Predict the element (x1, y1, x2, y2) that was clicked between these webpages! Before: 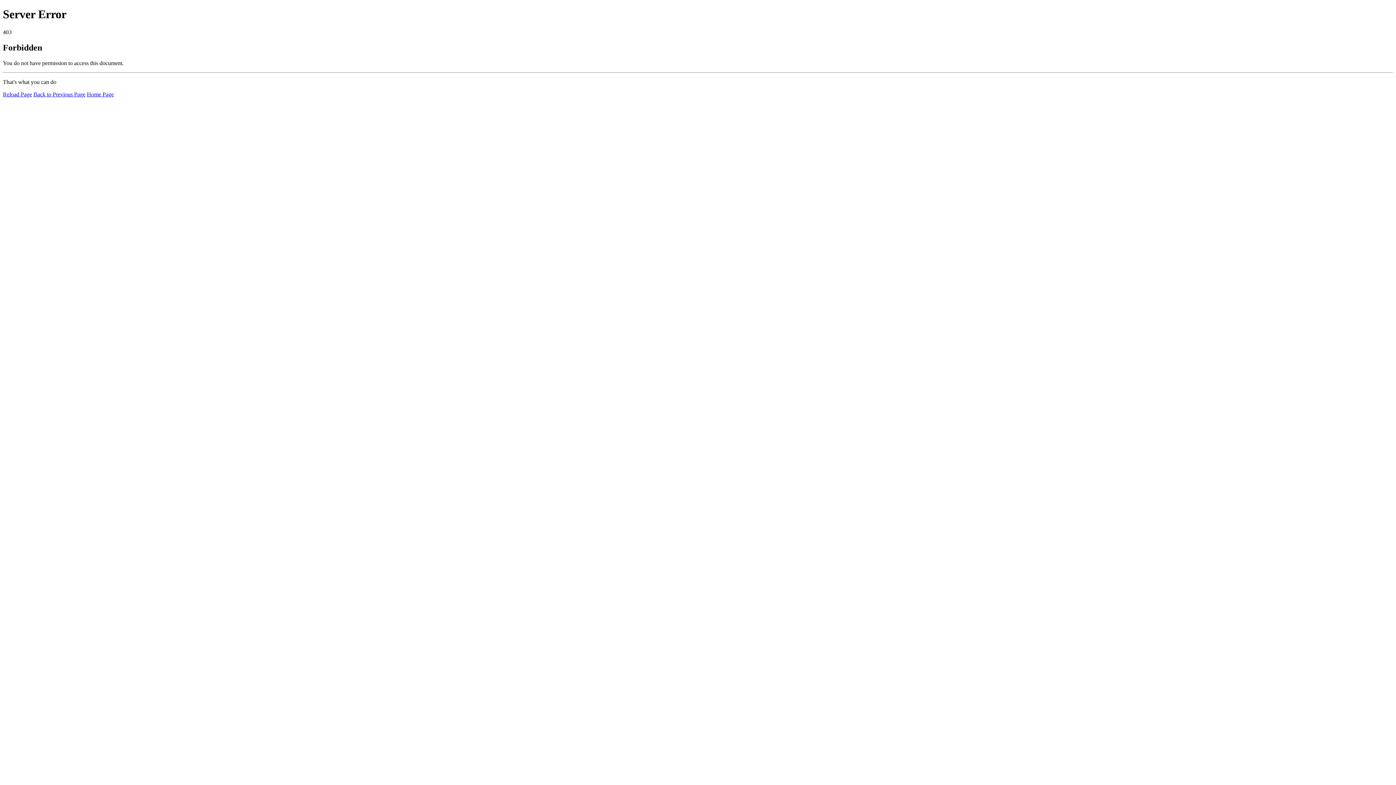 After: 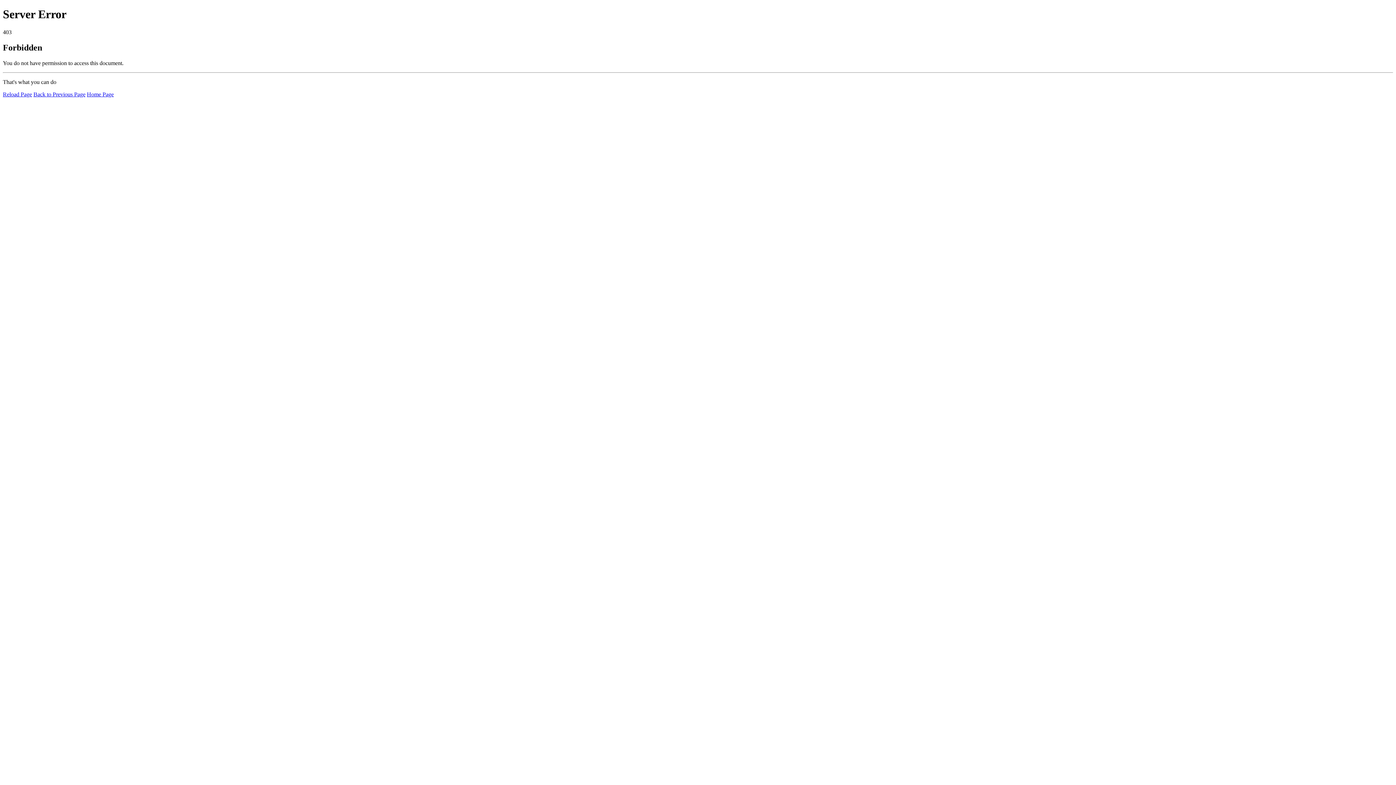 Action: label: Home Page bbox: (86, 91, 113, 97)